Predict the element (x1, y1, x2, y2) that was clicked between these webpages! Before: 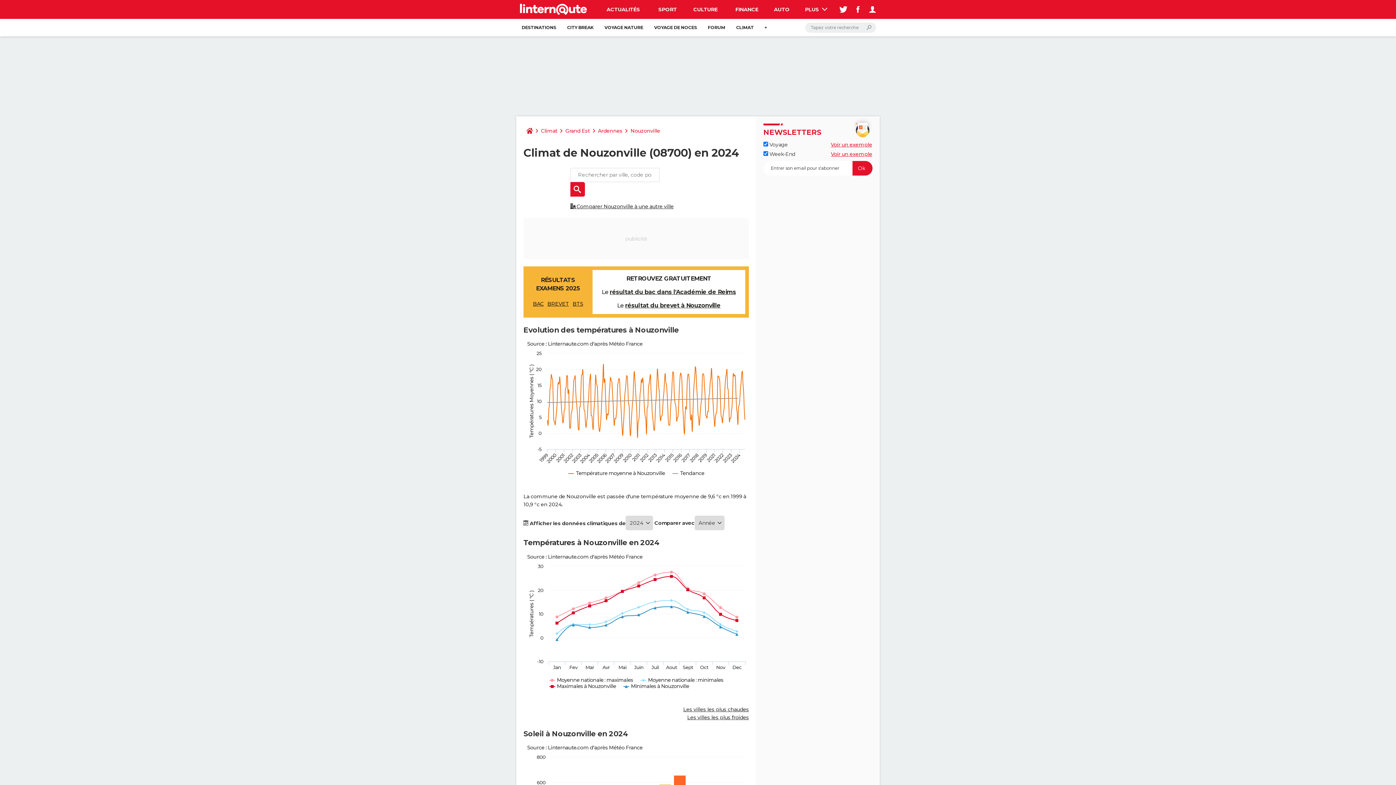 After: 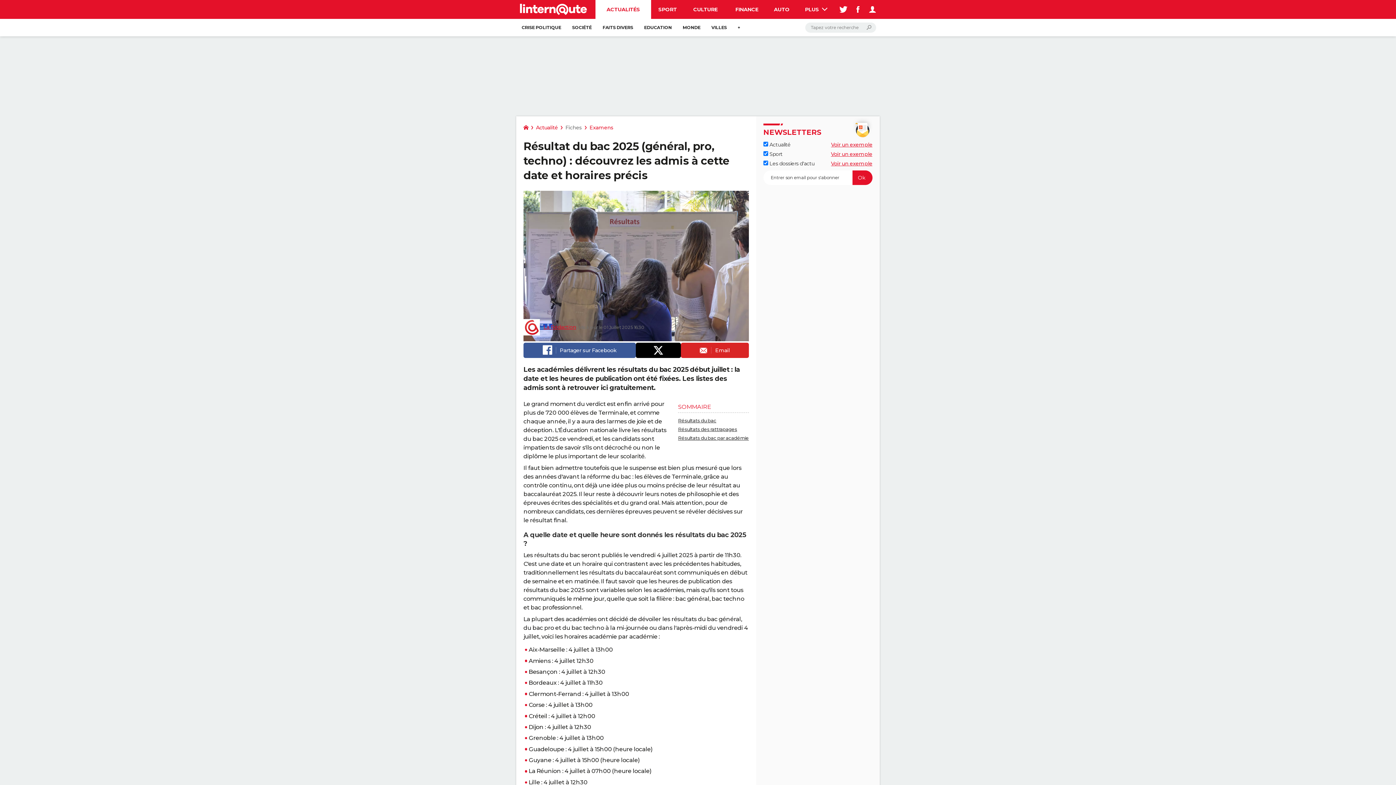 Action: bbox: (533, 300, 543, 308) label: BAC